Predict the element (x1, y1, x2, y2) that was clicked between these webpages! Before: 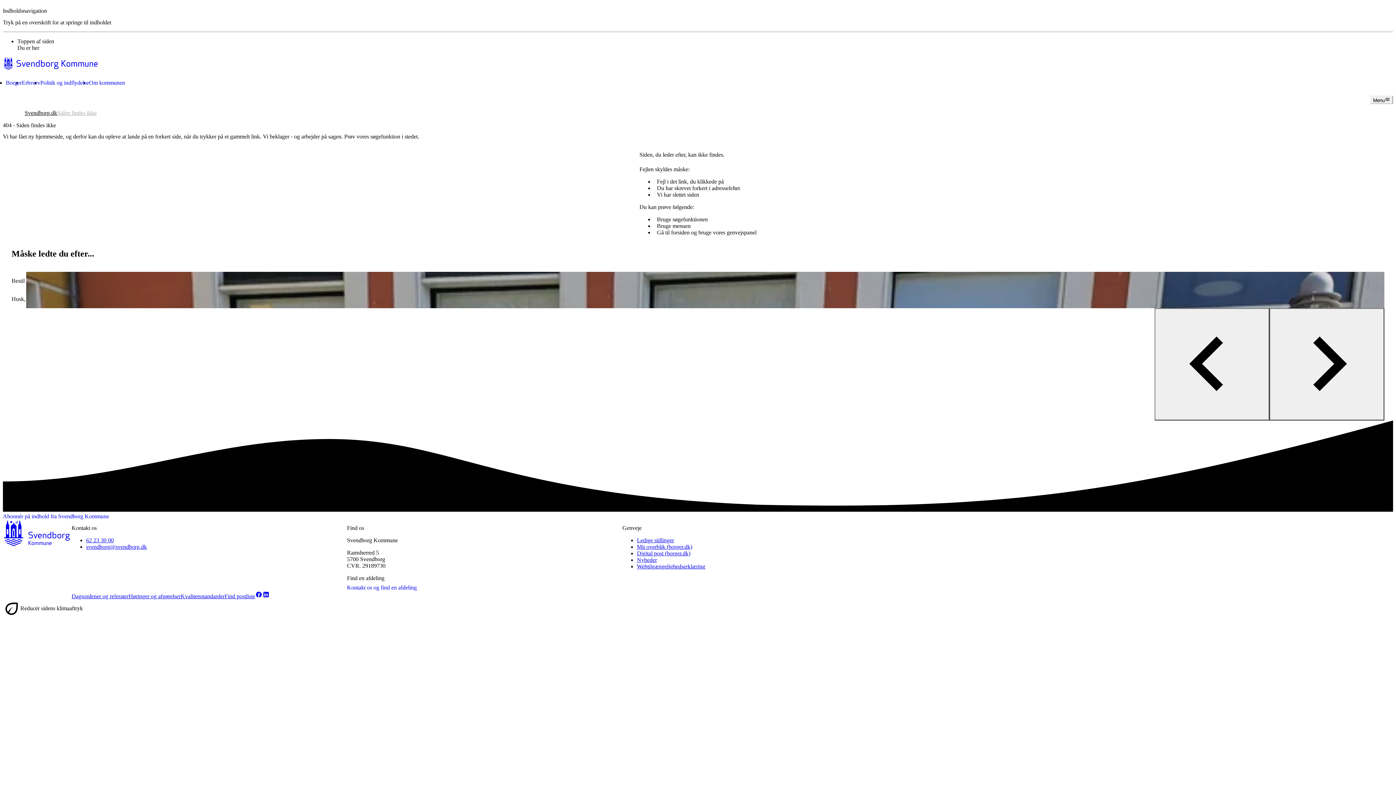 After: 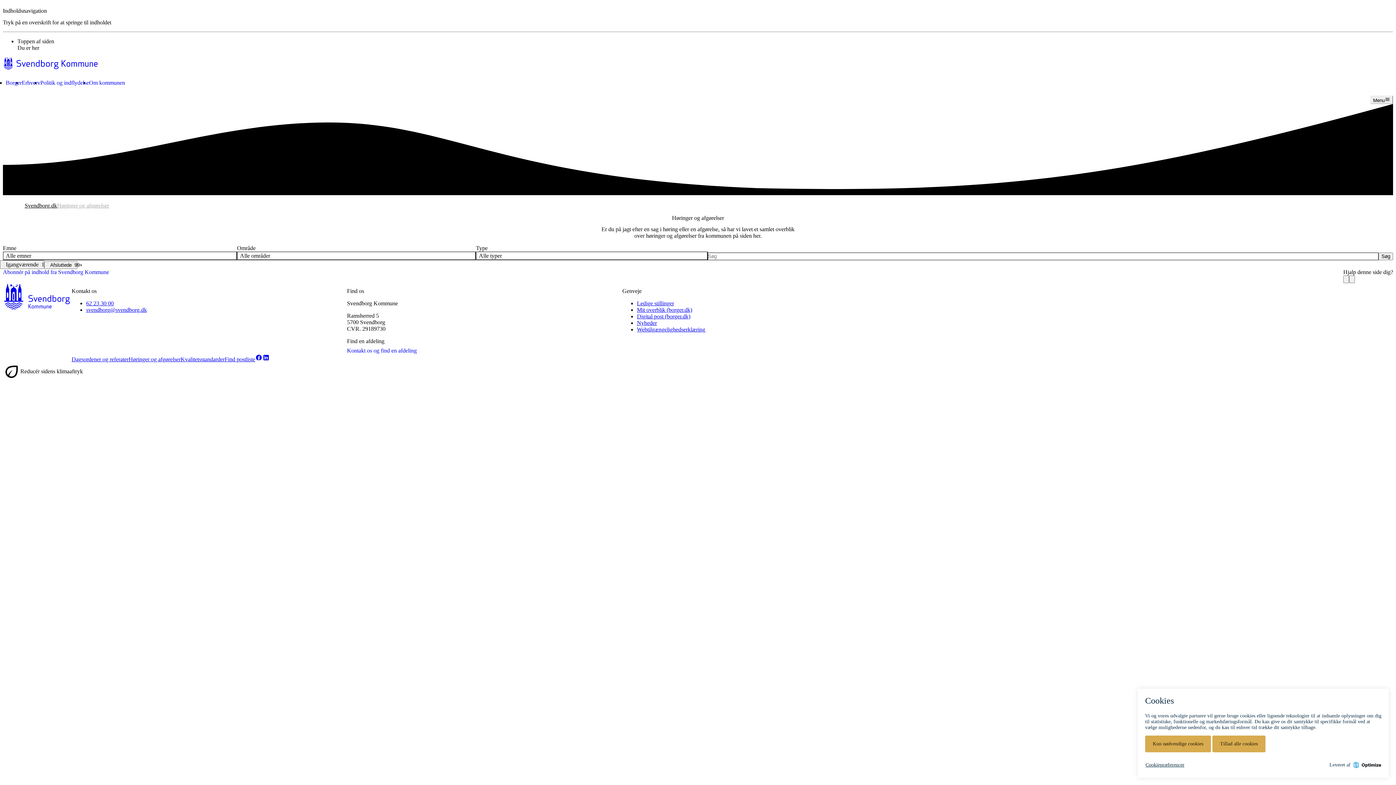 Action: label: Høringer og afgørelser bbox: (128, 593, 180, 599)